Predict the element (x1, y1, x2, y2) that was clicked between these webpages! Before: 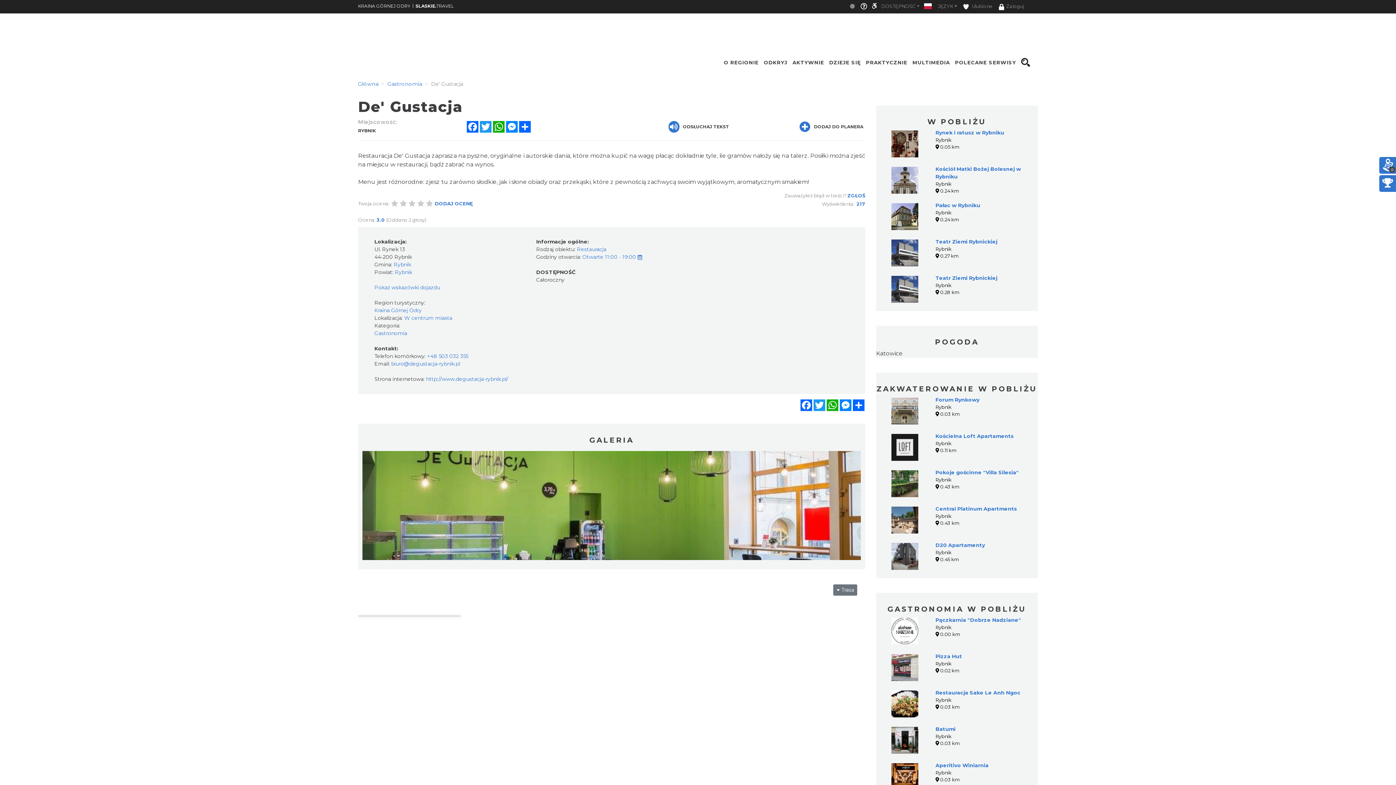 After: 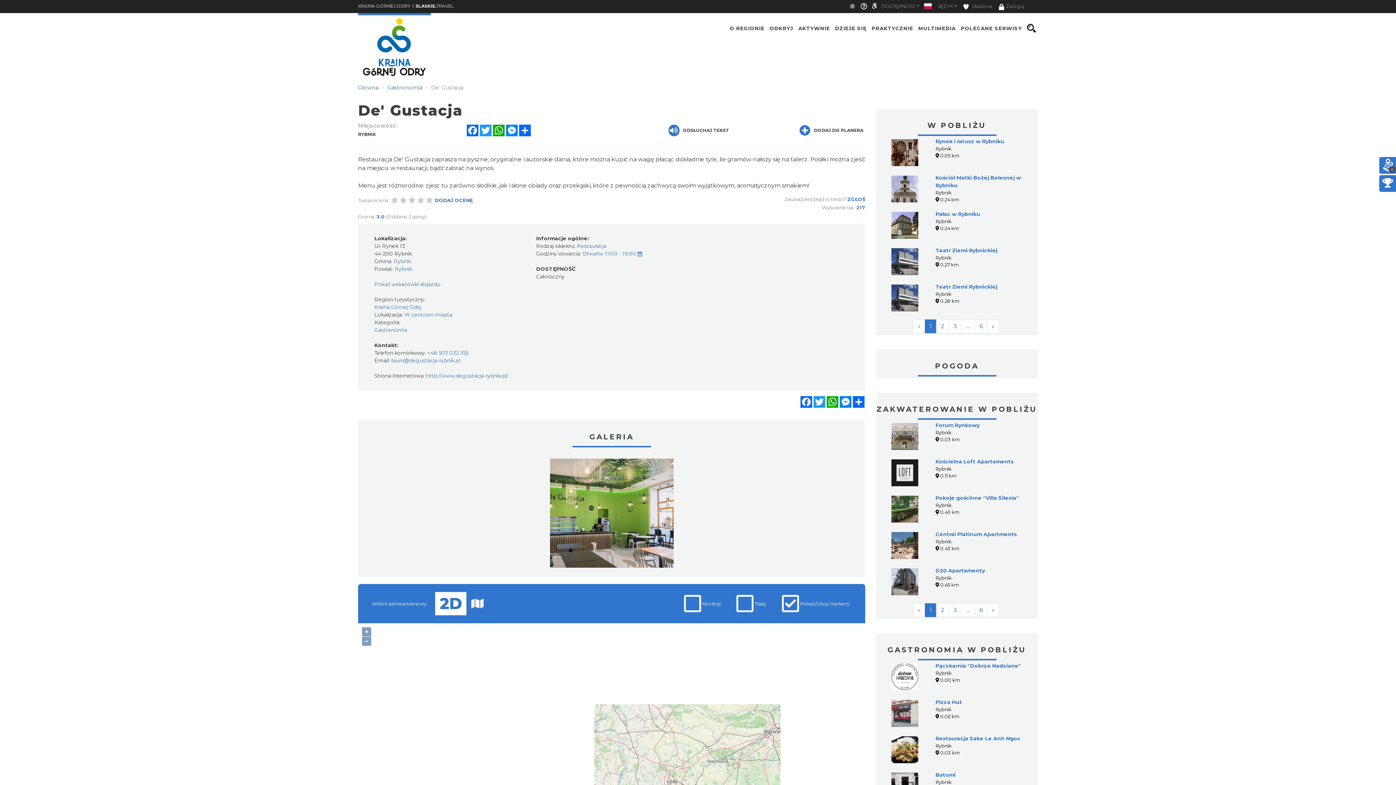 Action: label: MULTIMEDIA bbox: (910, 55, 952, 69)